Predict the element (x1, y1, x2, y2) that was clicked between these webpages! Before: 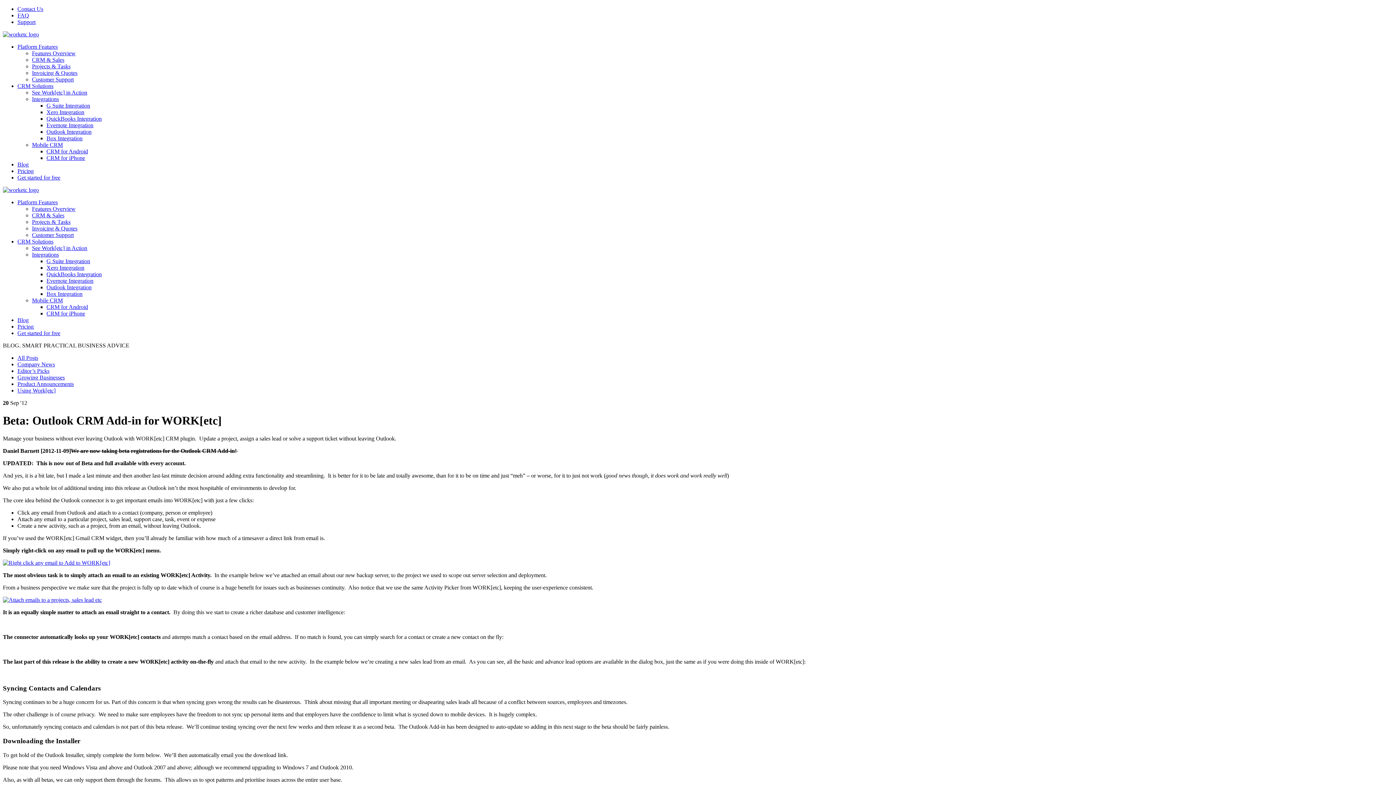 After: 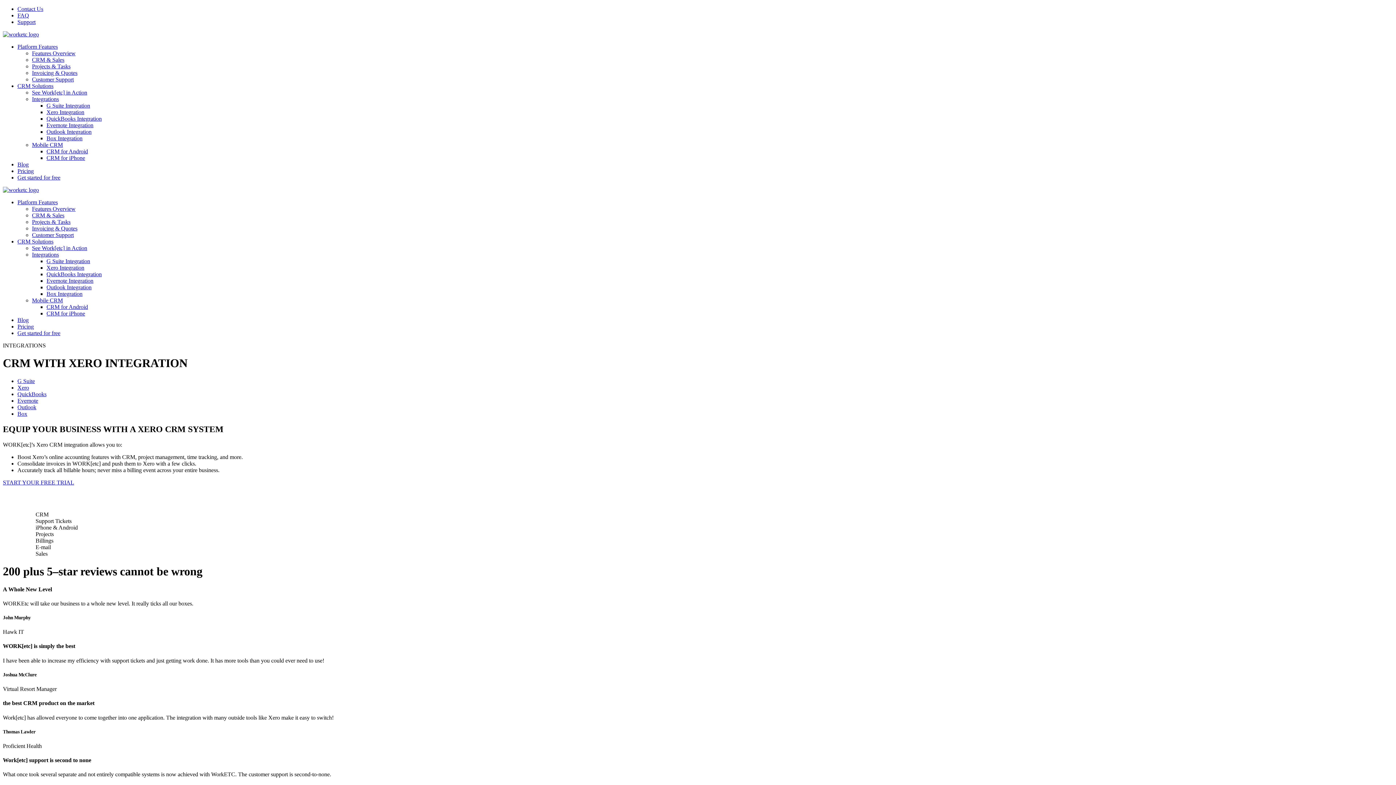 Action: bbox: (46, 109, 84, 115) label: Xero Integration